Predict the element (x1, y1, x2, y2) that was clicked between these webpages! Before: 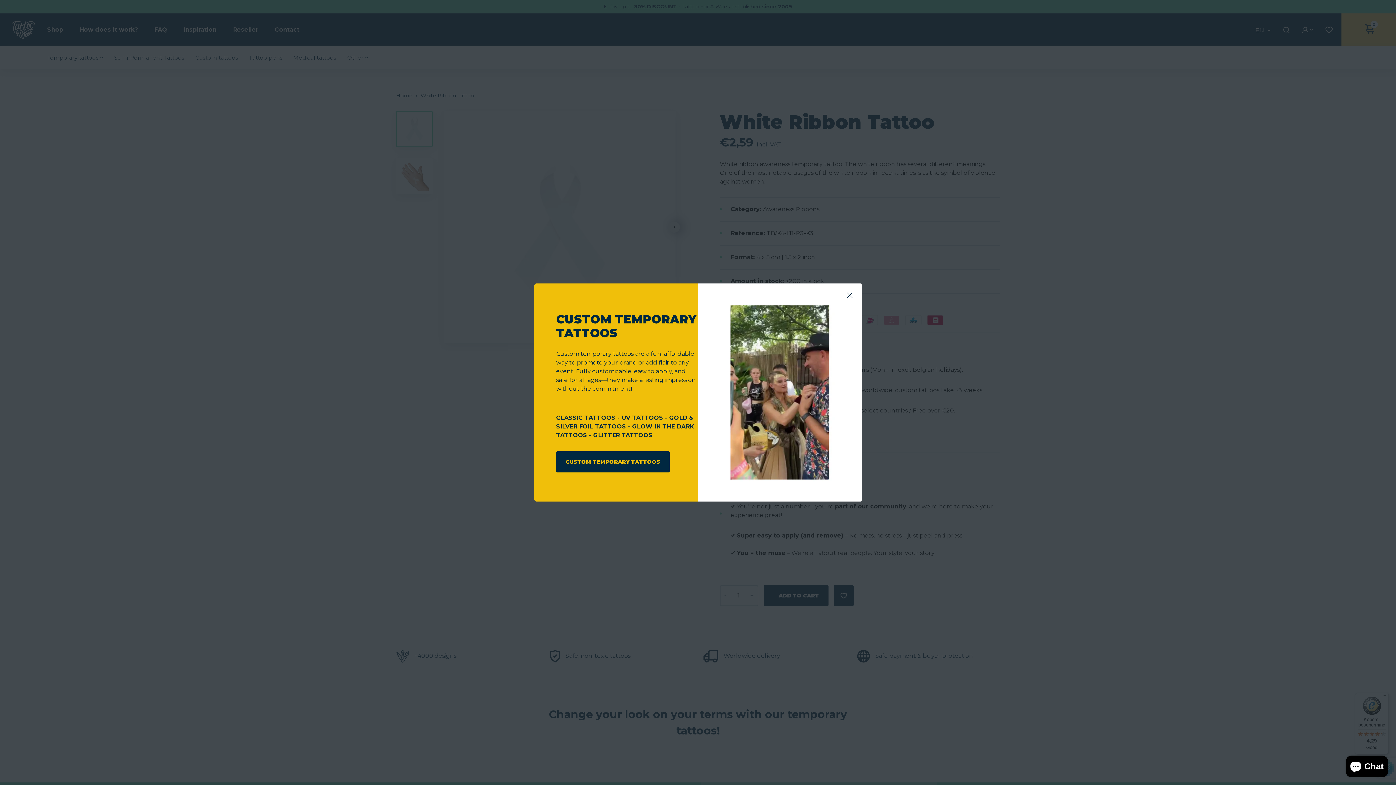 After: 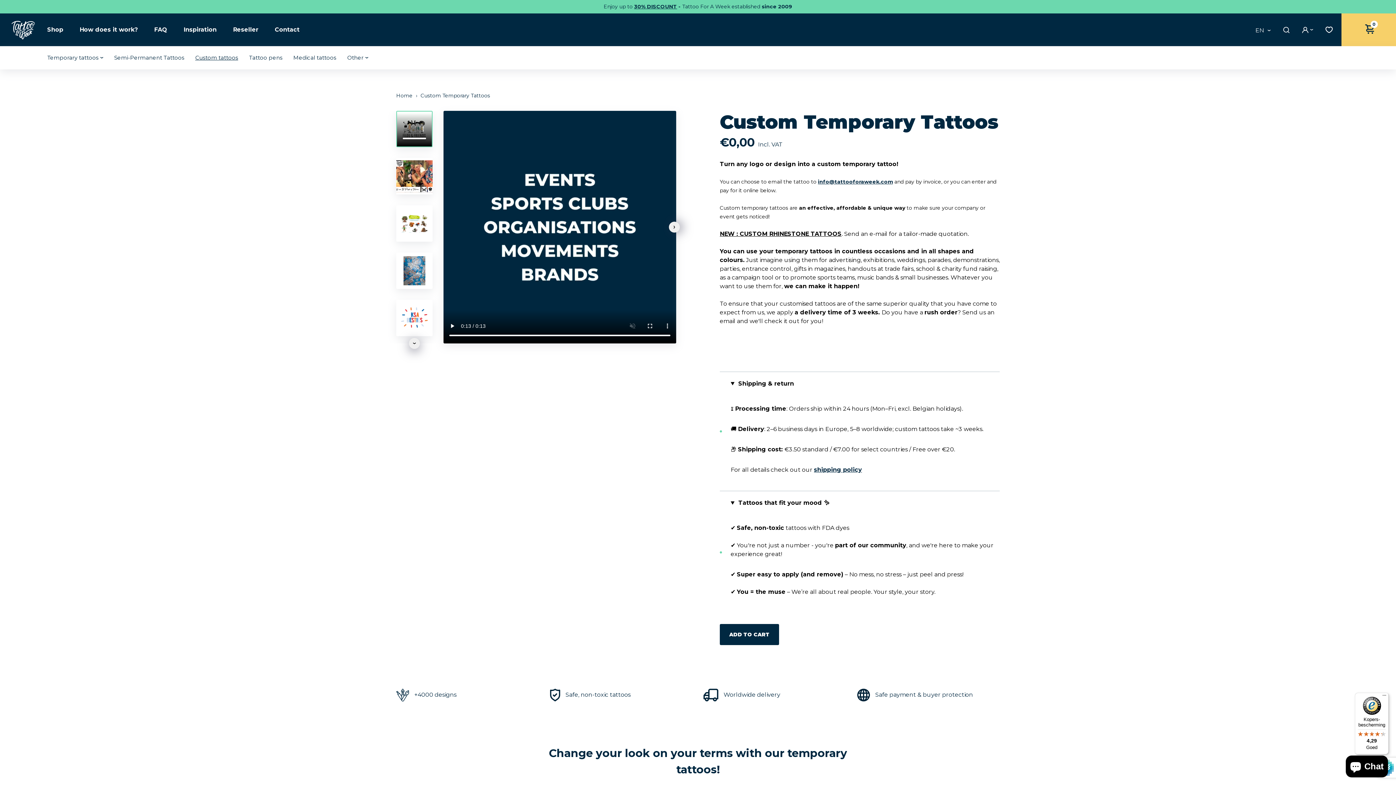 Action: label: CUSTOM TEMPORARY TATTOOS bbox: (556, 451, 669, 472)